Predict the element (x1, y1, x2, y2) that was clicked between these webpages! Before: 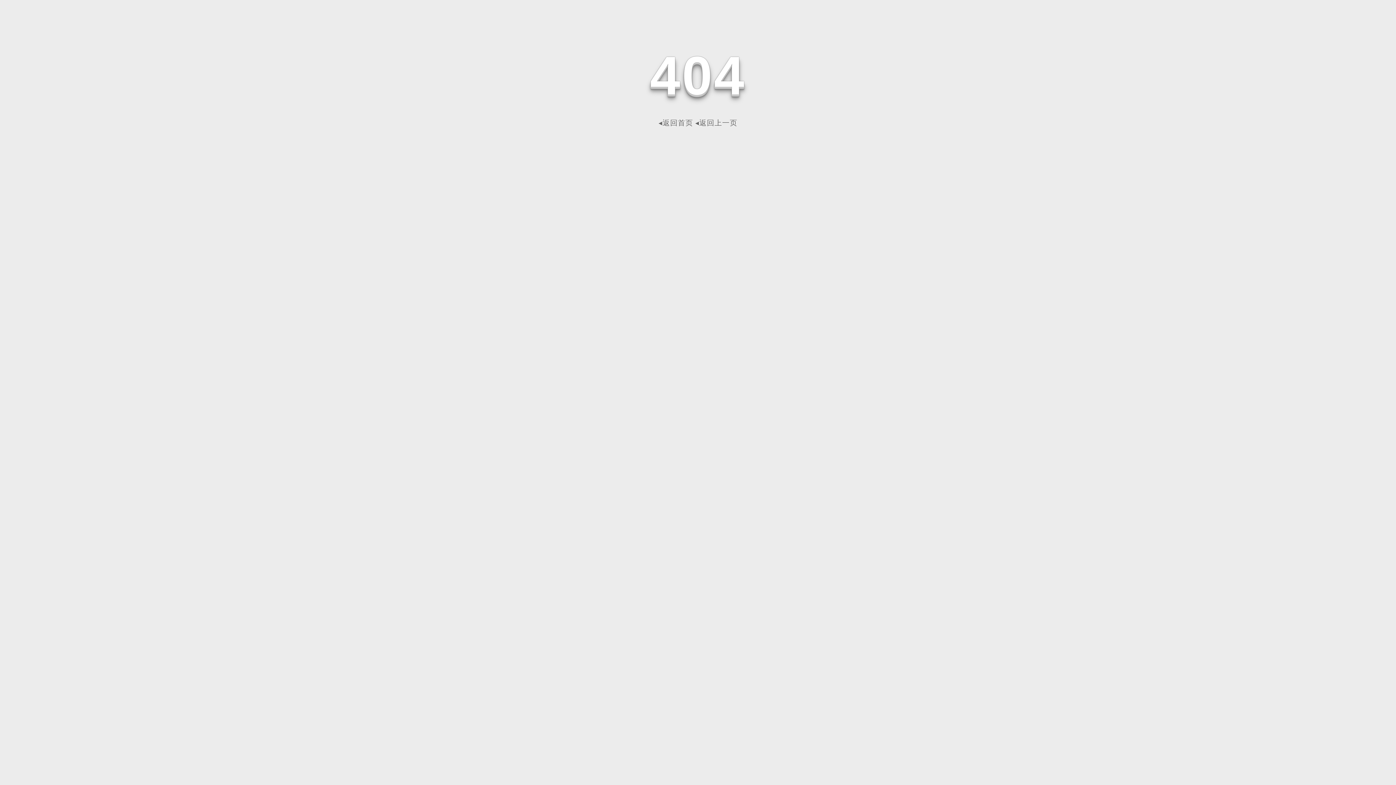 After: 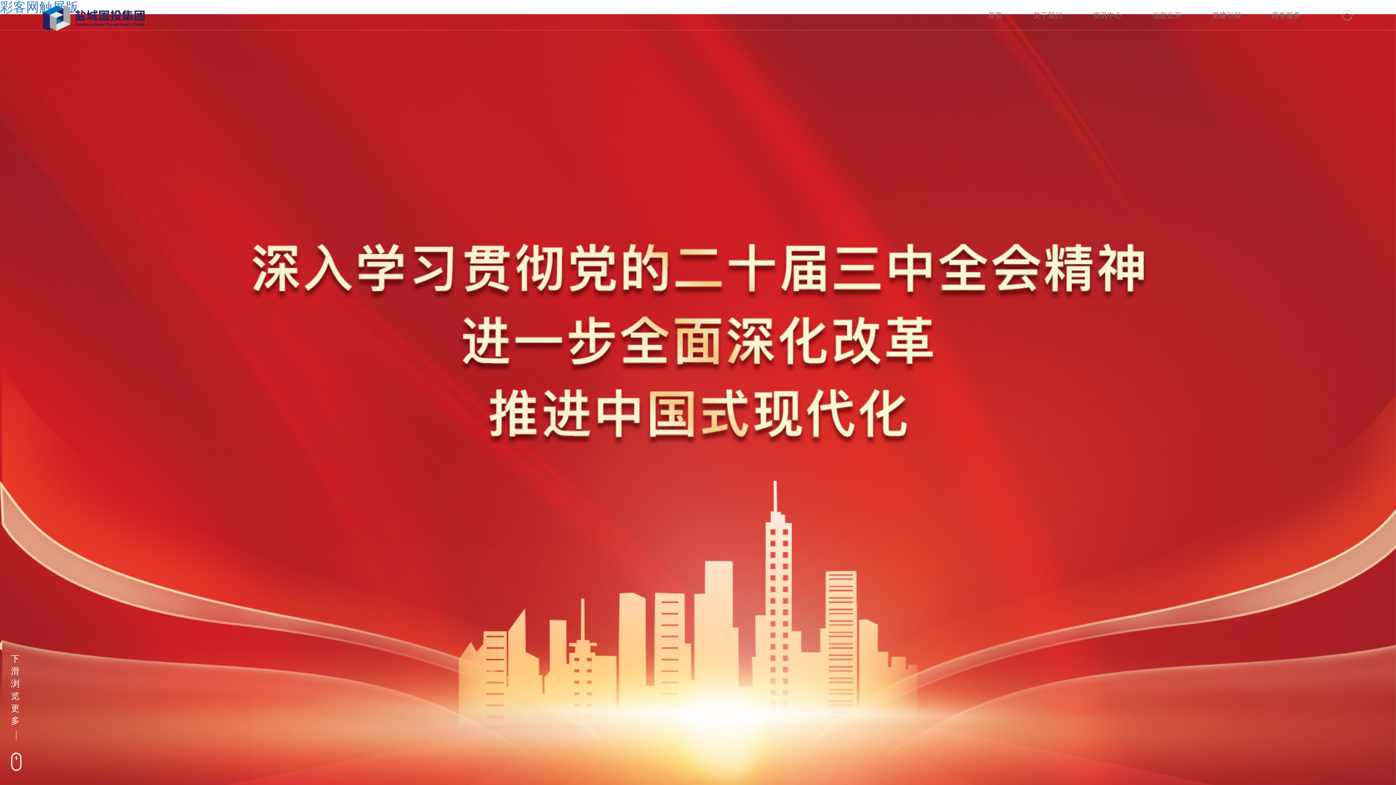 Action: bbox: (658, 118, 693, 126) label: ◂返回首页